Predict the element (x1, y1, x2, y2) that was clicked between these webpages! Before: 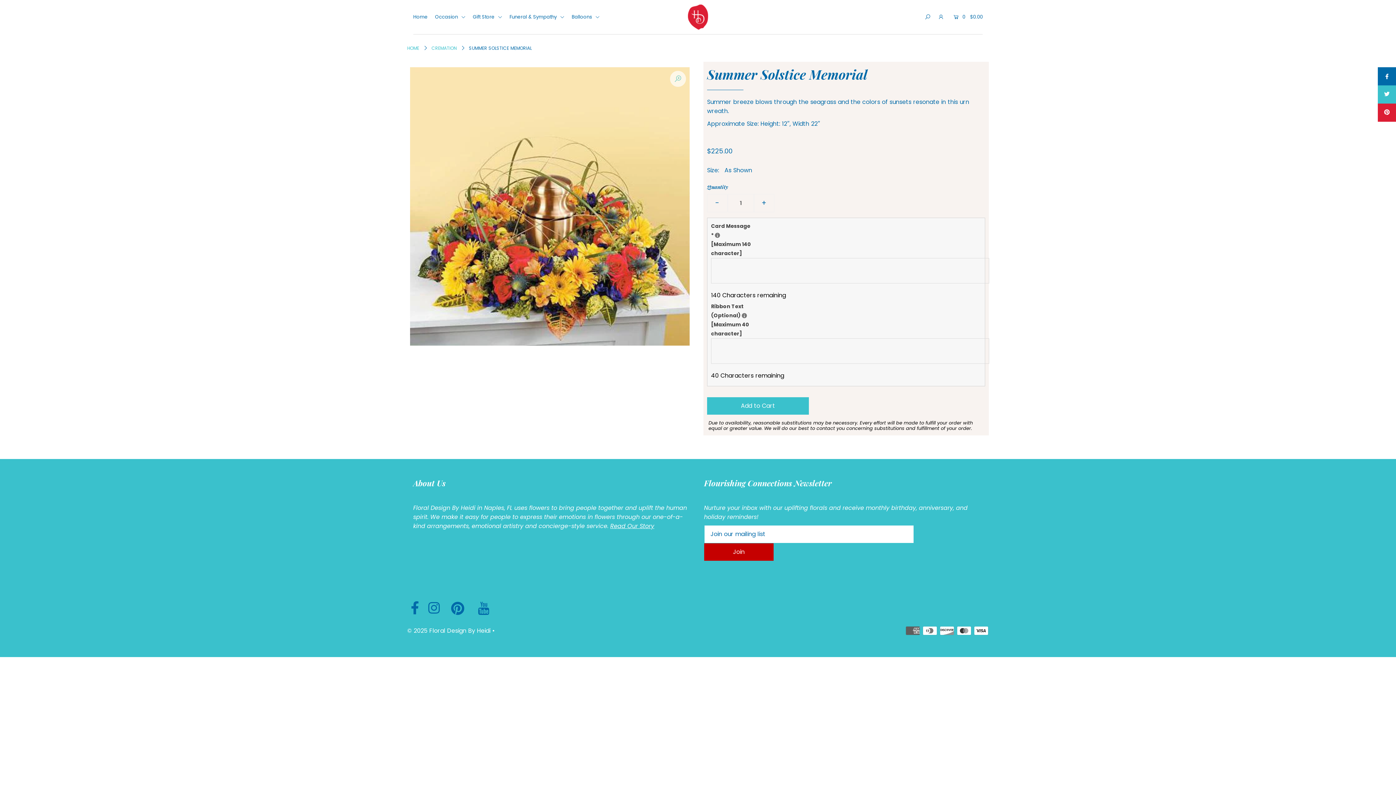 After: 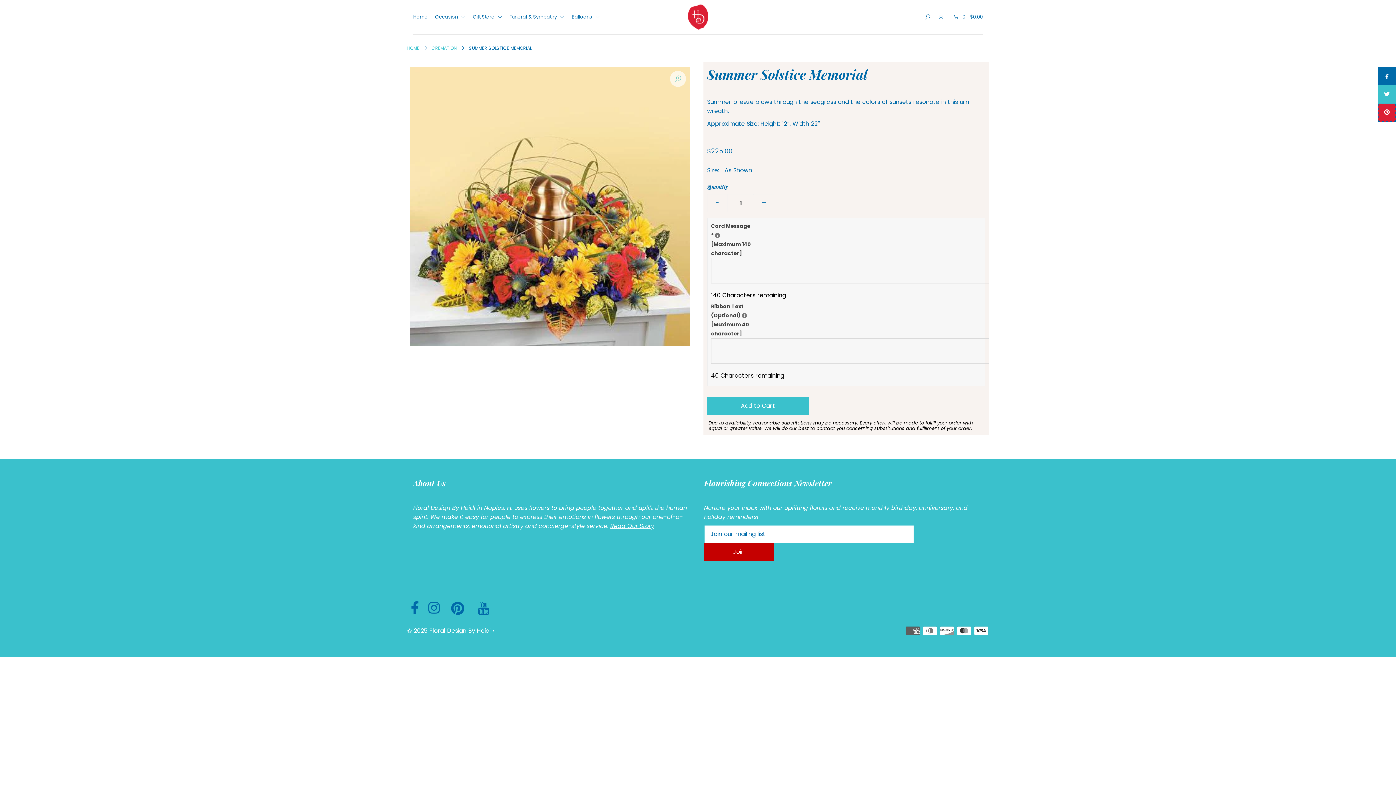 Action: bbox: (1378, 103, 1396, 121)